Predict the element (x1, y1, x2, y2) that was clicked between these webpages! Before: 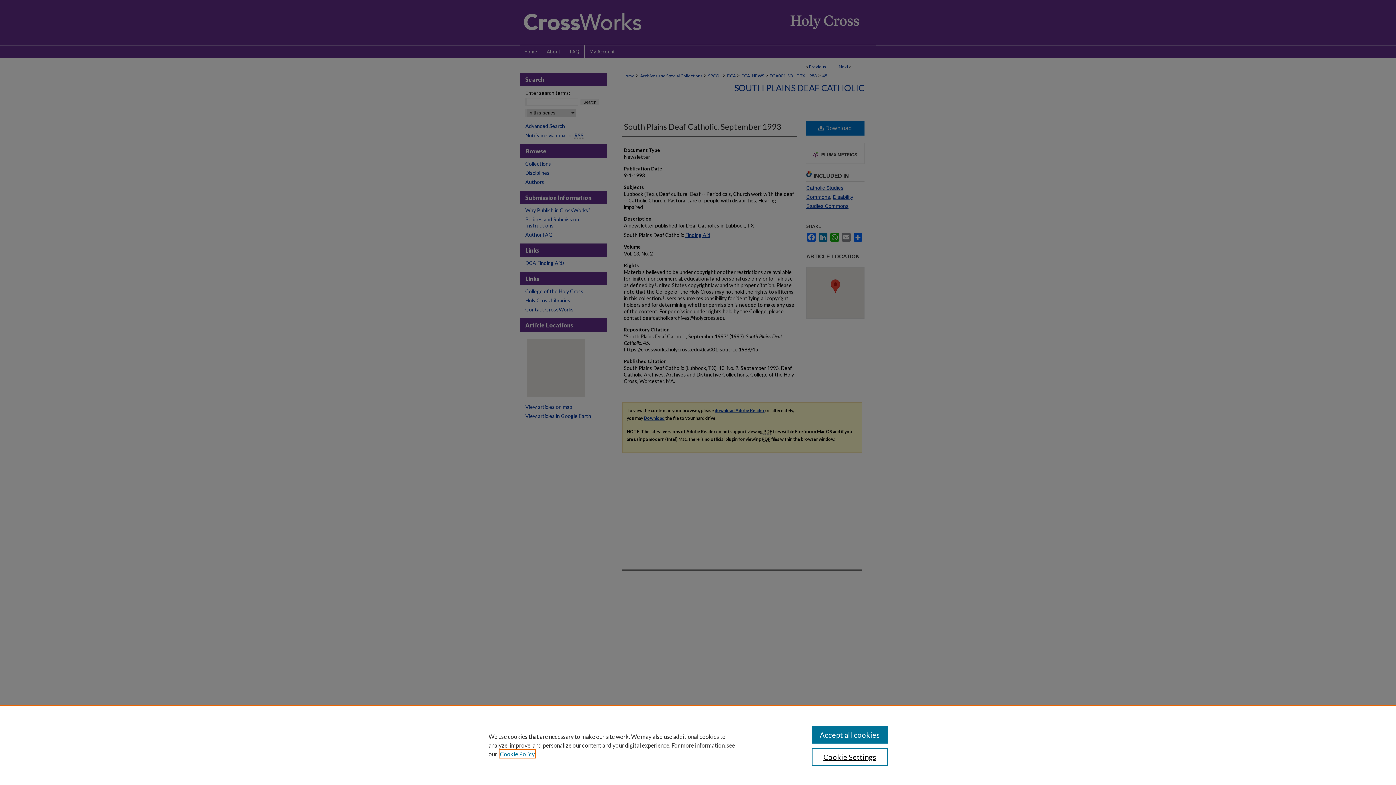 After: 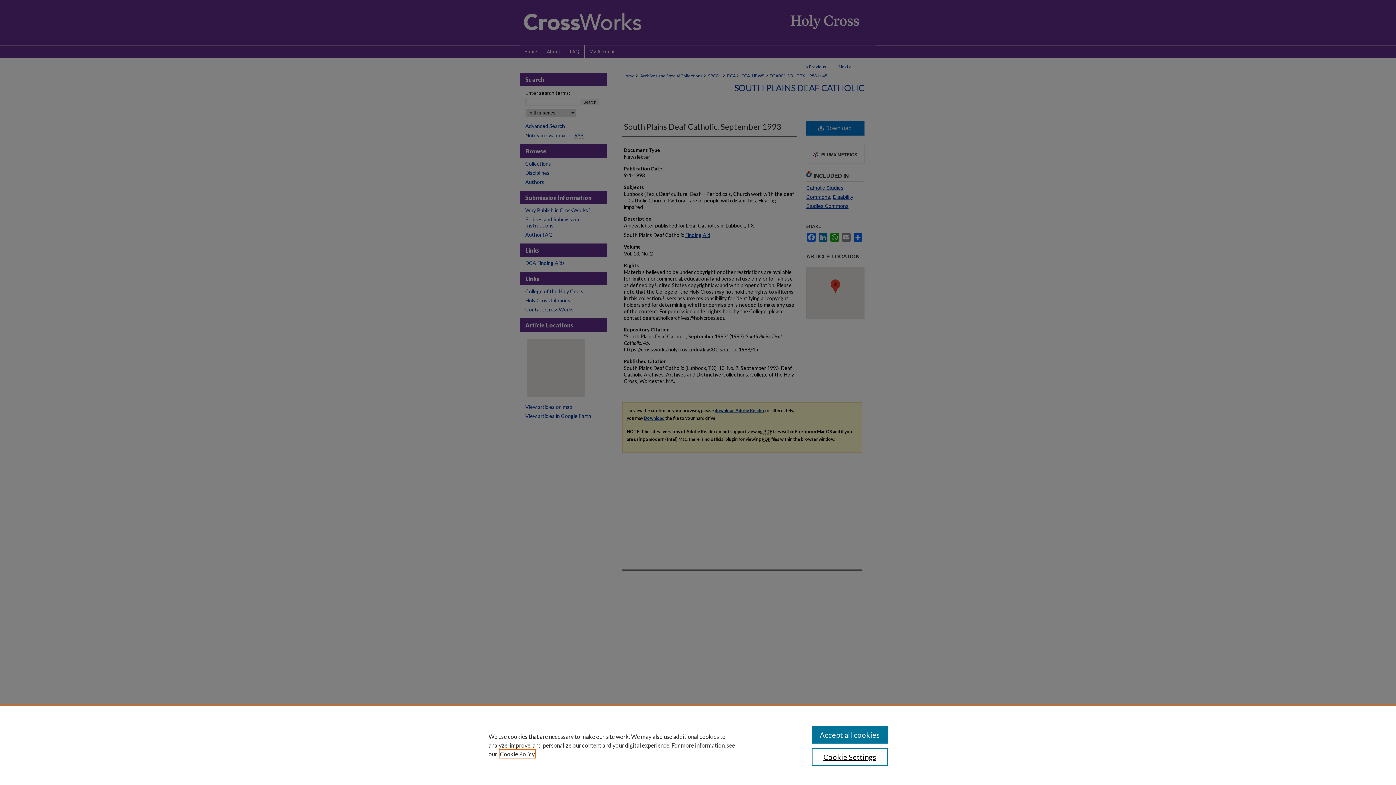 Action: label: , opens in a new tab bbox: (500, 750, 534, 757)